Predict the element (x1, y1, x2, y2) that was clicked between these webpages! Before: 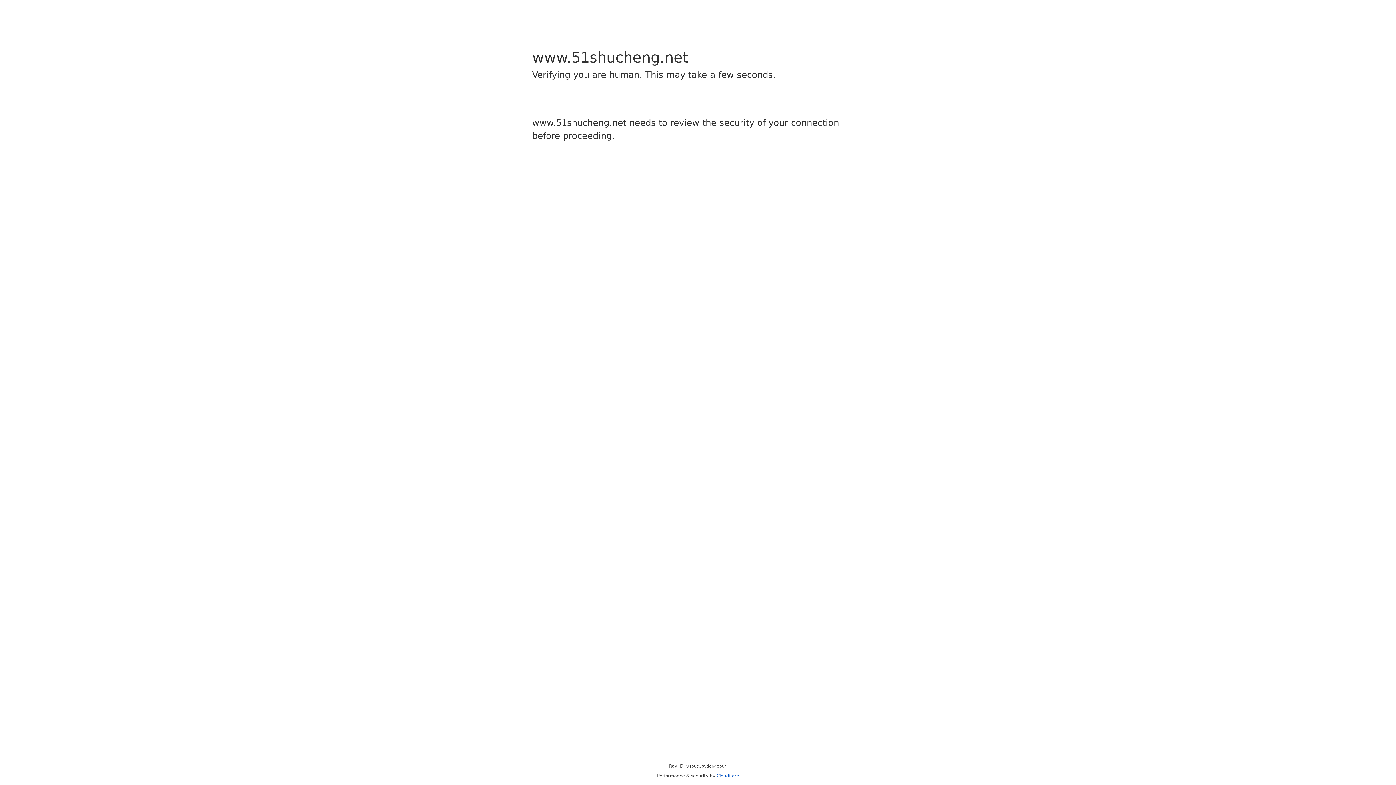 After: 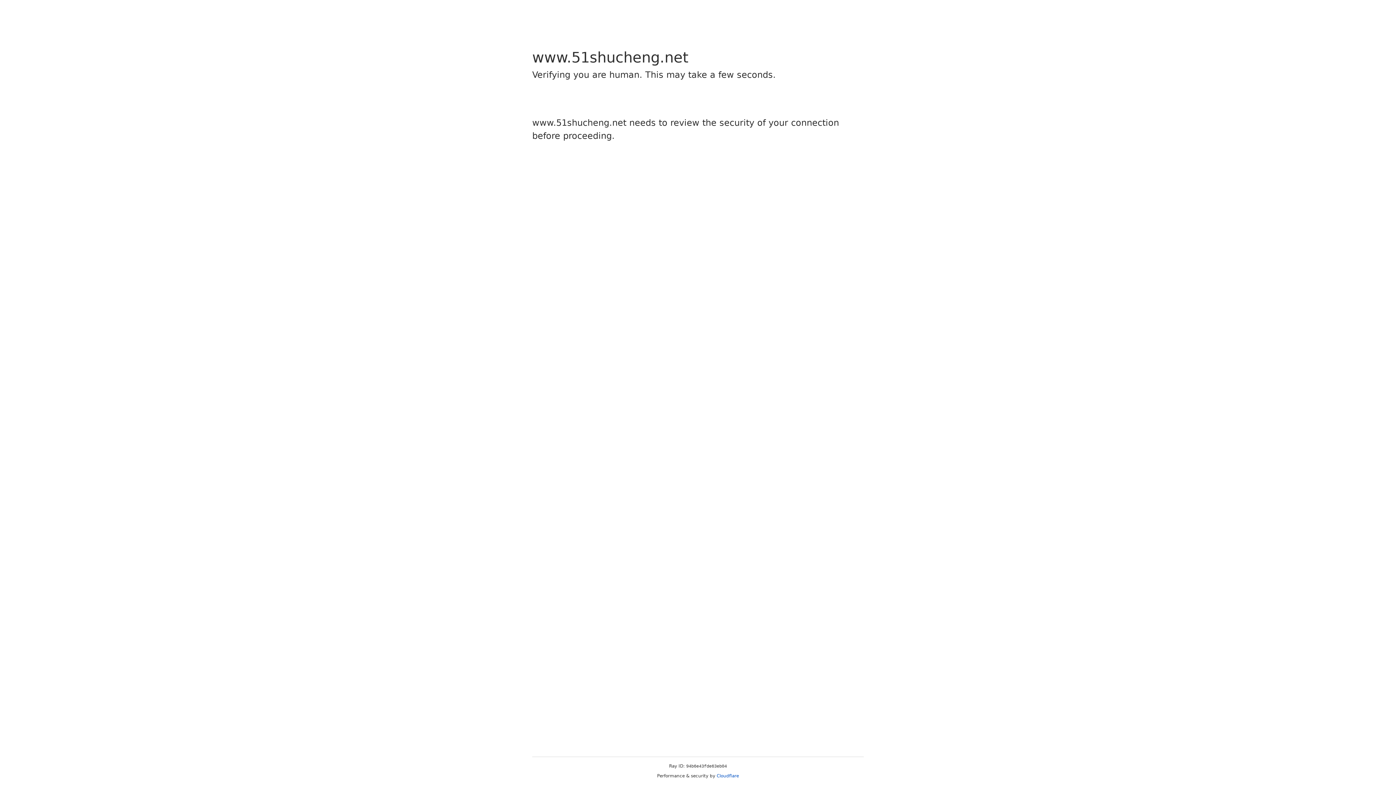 Action: bbox: (716, 773, 739, 778) label: Cloudflare